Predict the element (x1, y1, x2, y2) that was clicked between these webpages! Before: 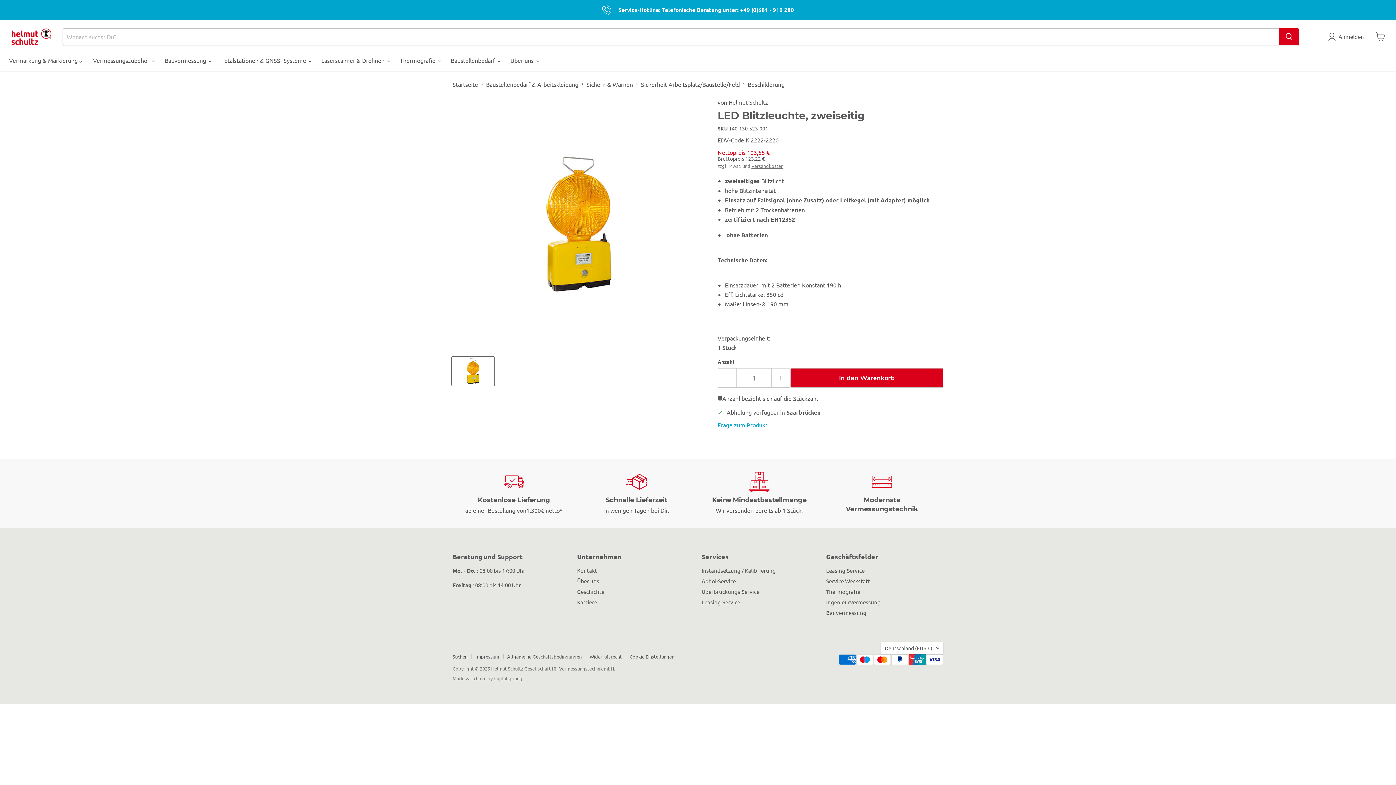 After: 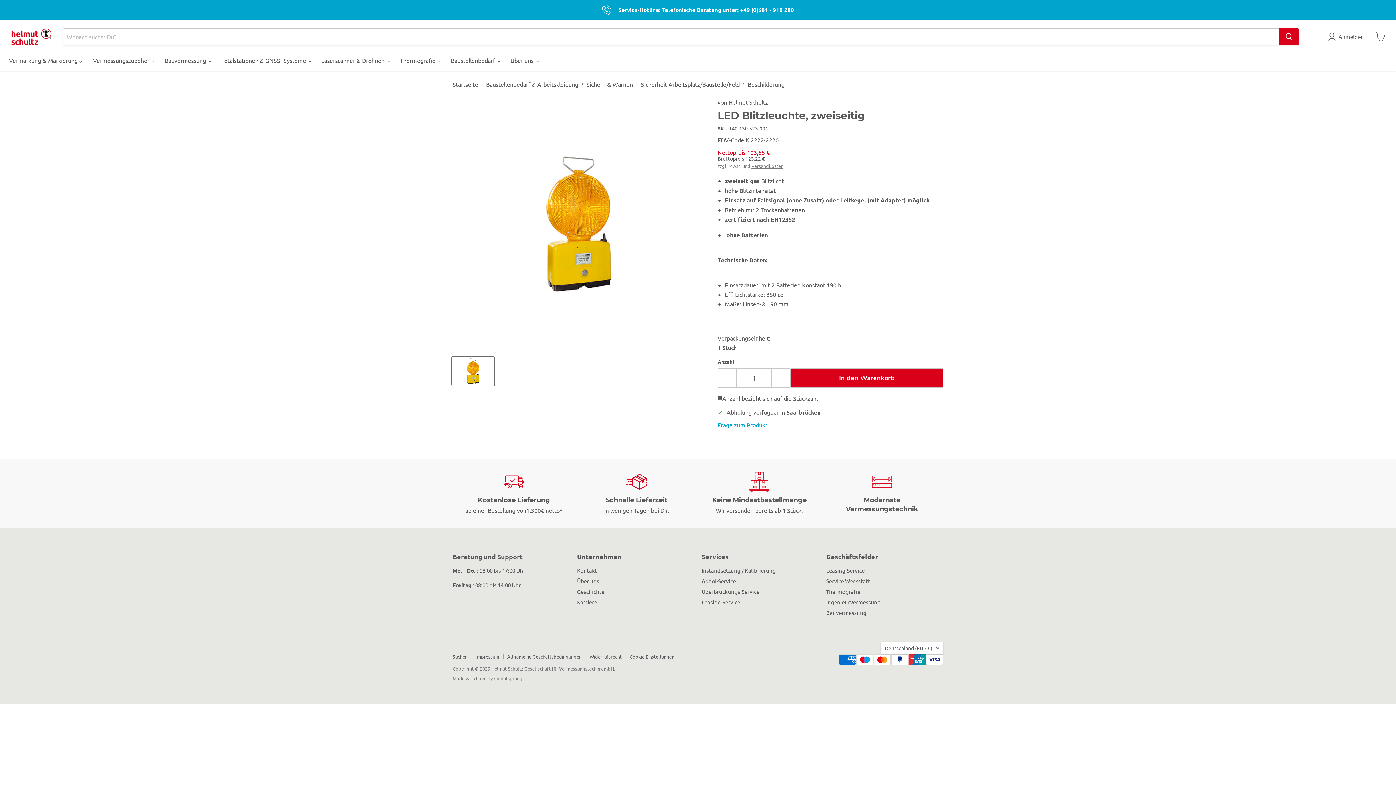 Action: label: Frage zum Produkt bbox: (717, 421, 767, 428)